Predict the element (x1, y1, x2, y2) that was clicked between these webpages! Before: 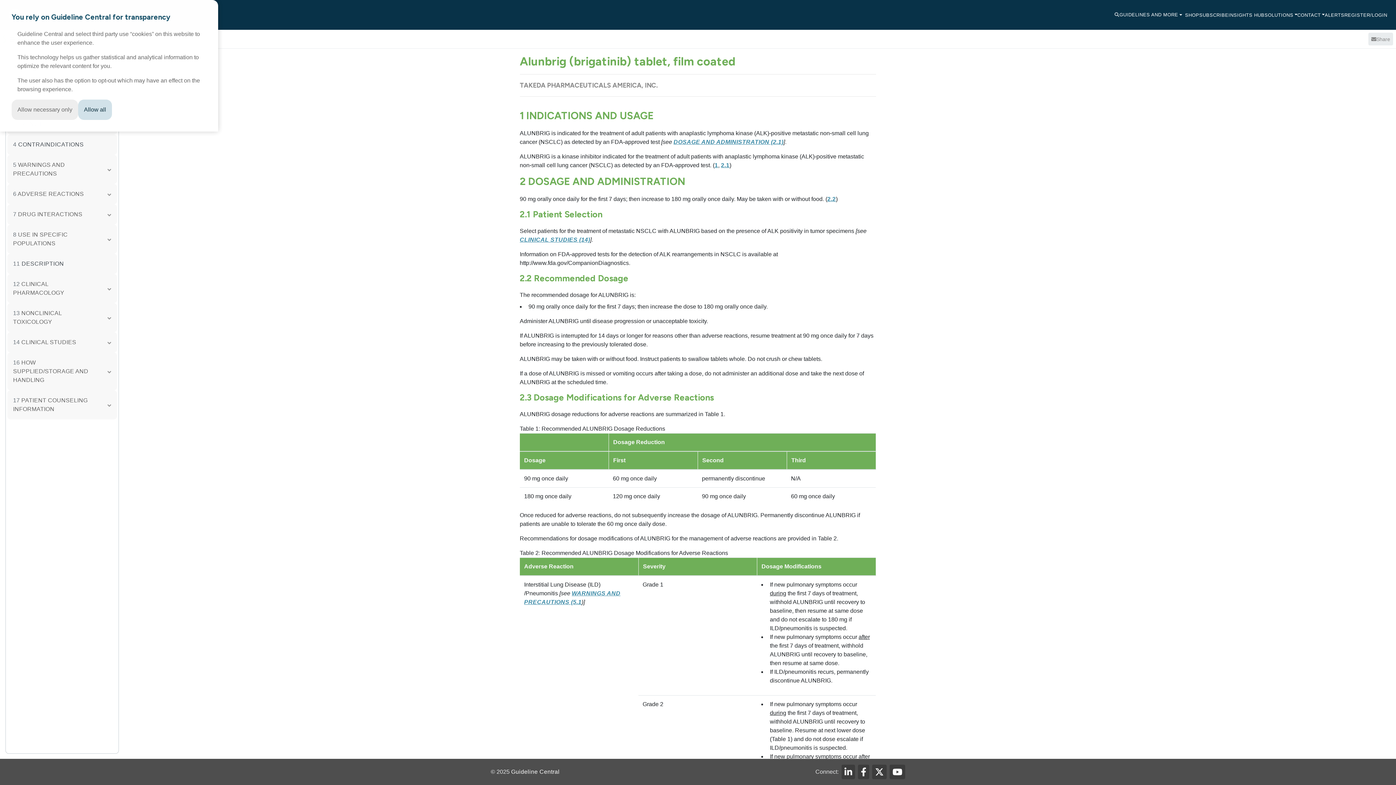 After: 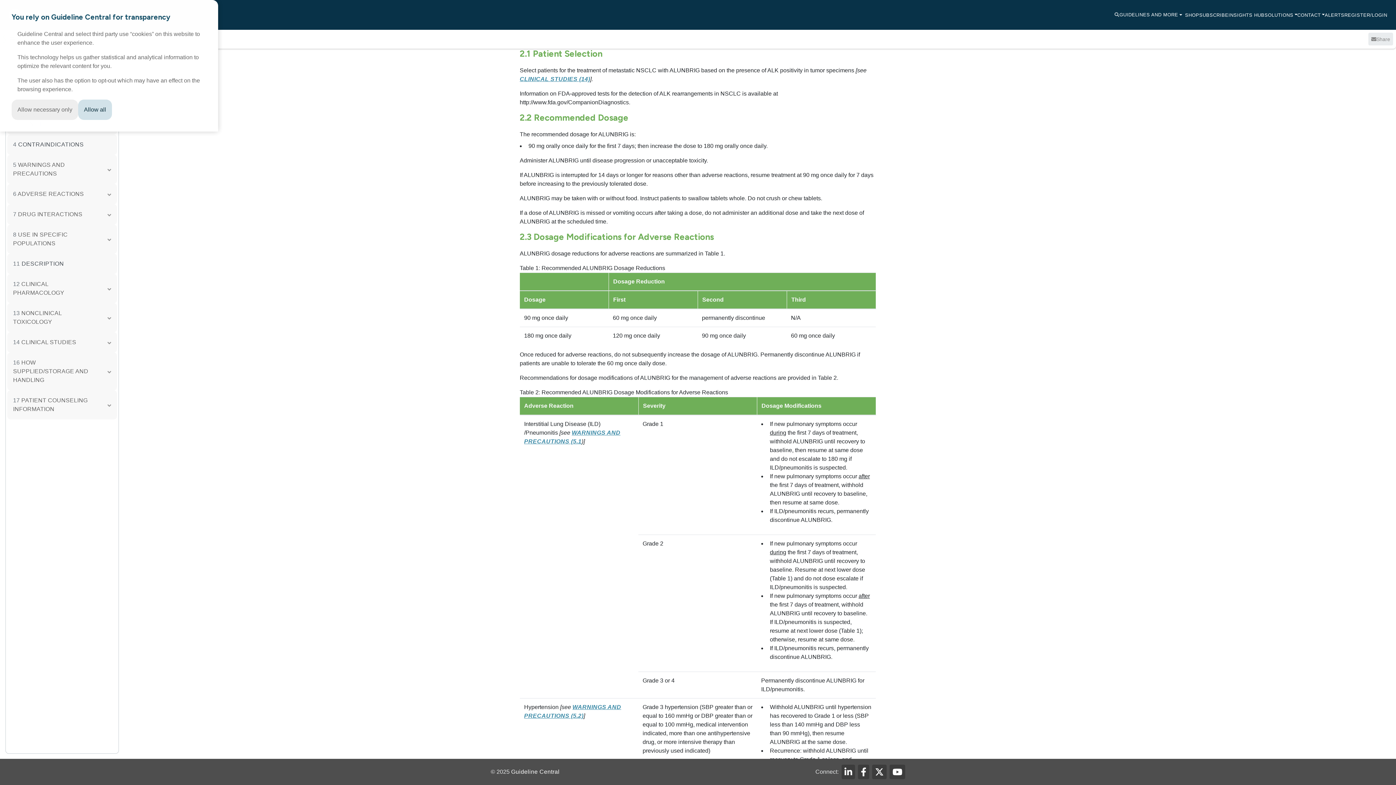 Action: bbox: (673, 139, 783, 145) label: DOSAGE AND ADMINISTRATION (2.1)